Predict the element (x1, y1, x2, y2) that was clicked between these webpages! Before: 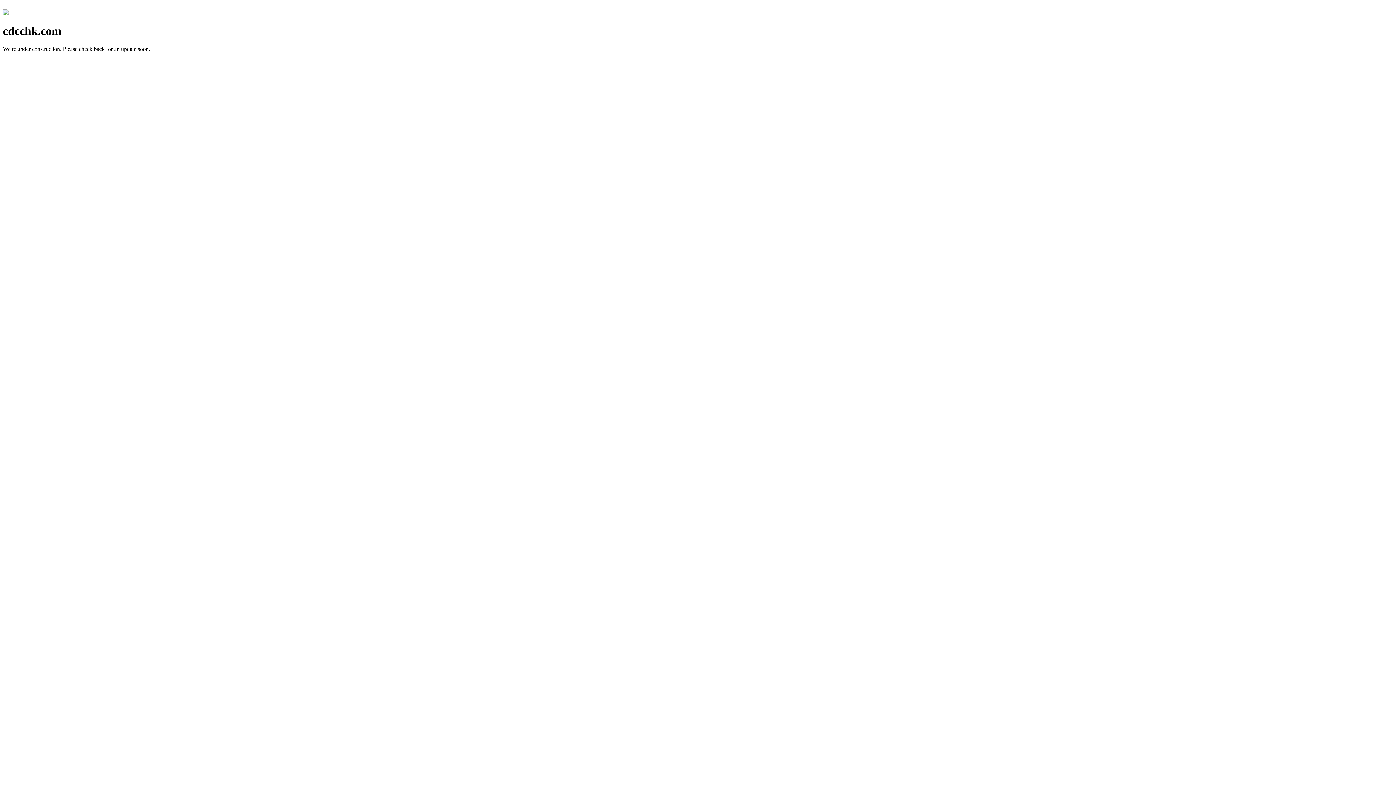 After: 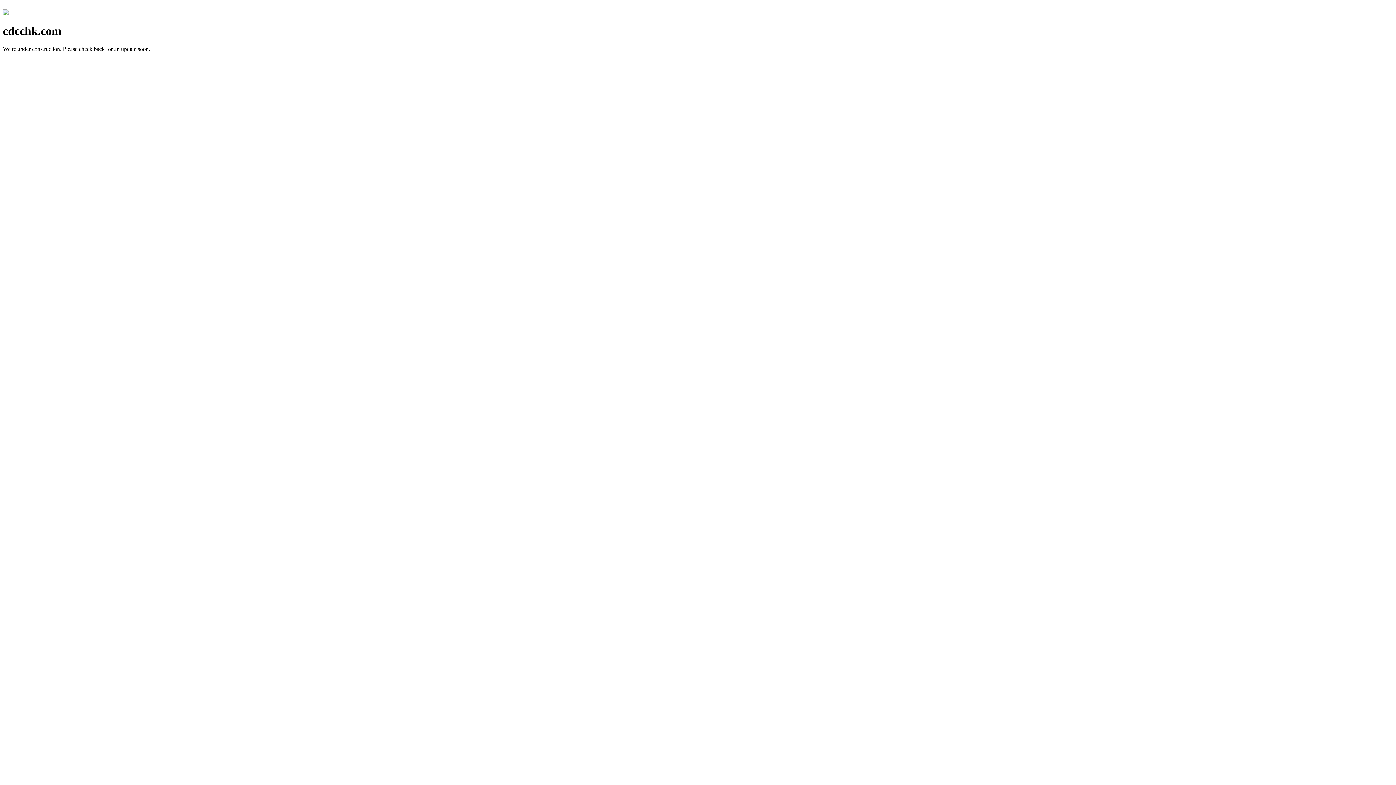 Action: bbox: (2, 10, 8, 16)